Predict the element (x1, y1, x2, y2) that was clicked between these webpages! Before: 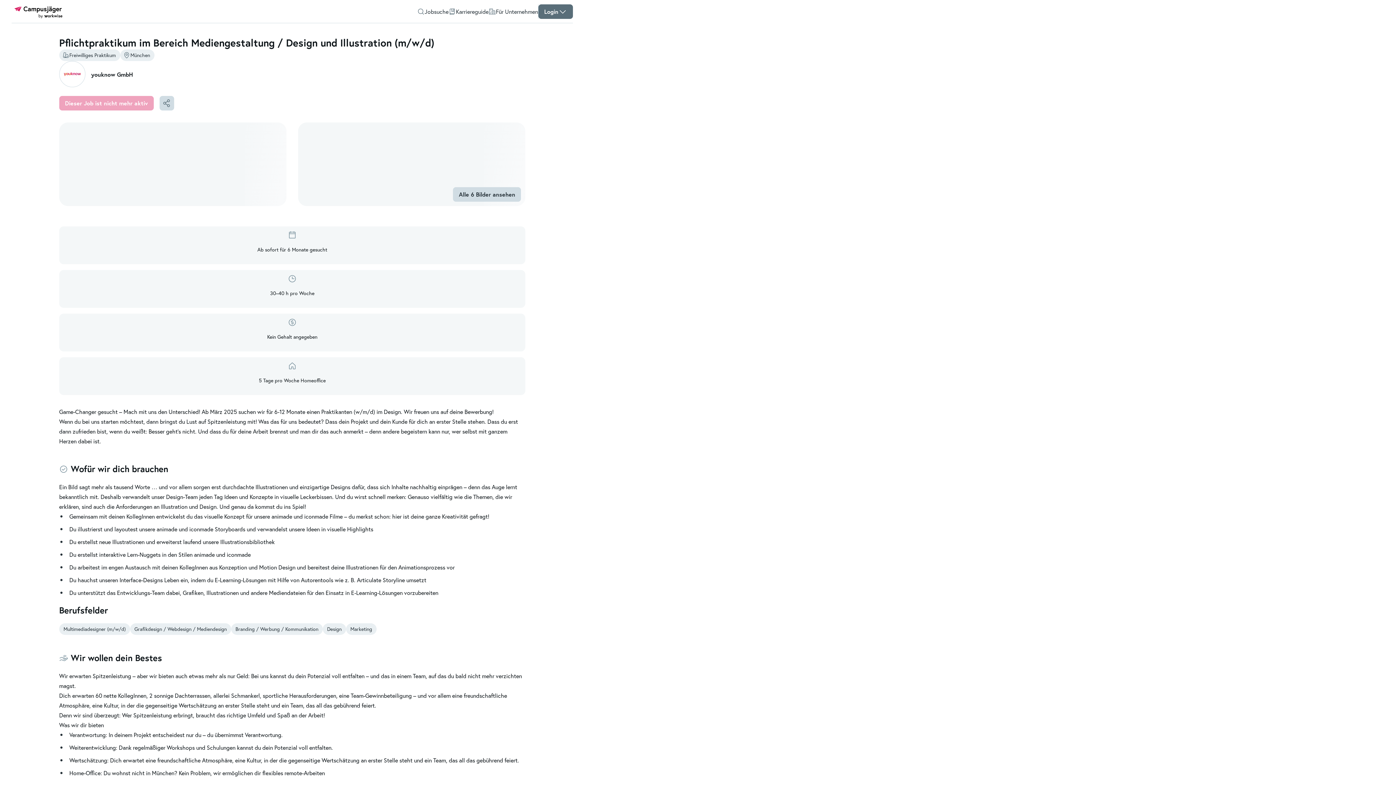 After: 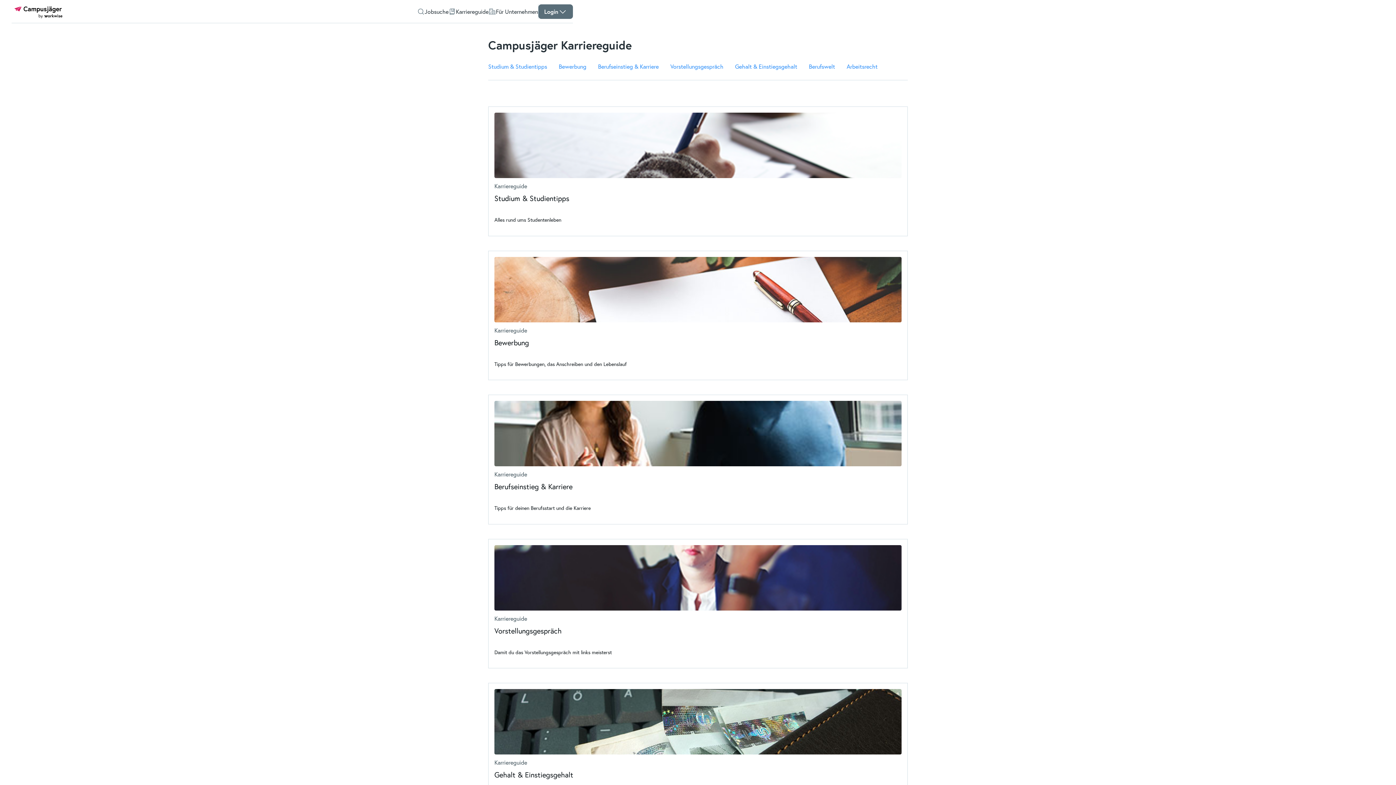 Action: label: Karriereguide bbox: (448, 7, 488, 15)